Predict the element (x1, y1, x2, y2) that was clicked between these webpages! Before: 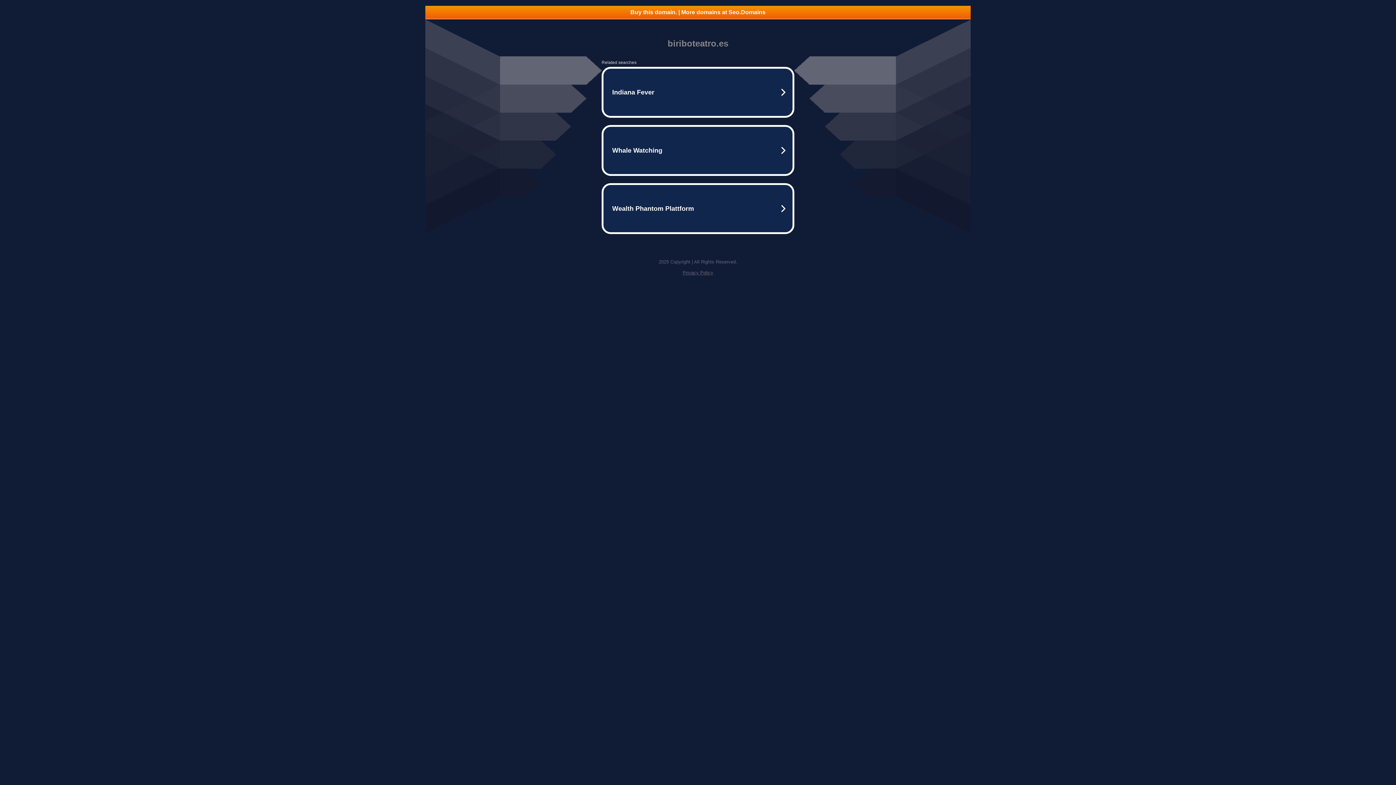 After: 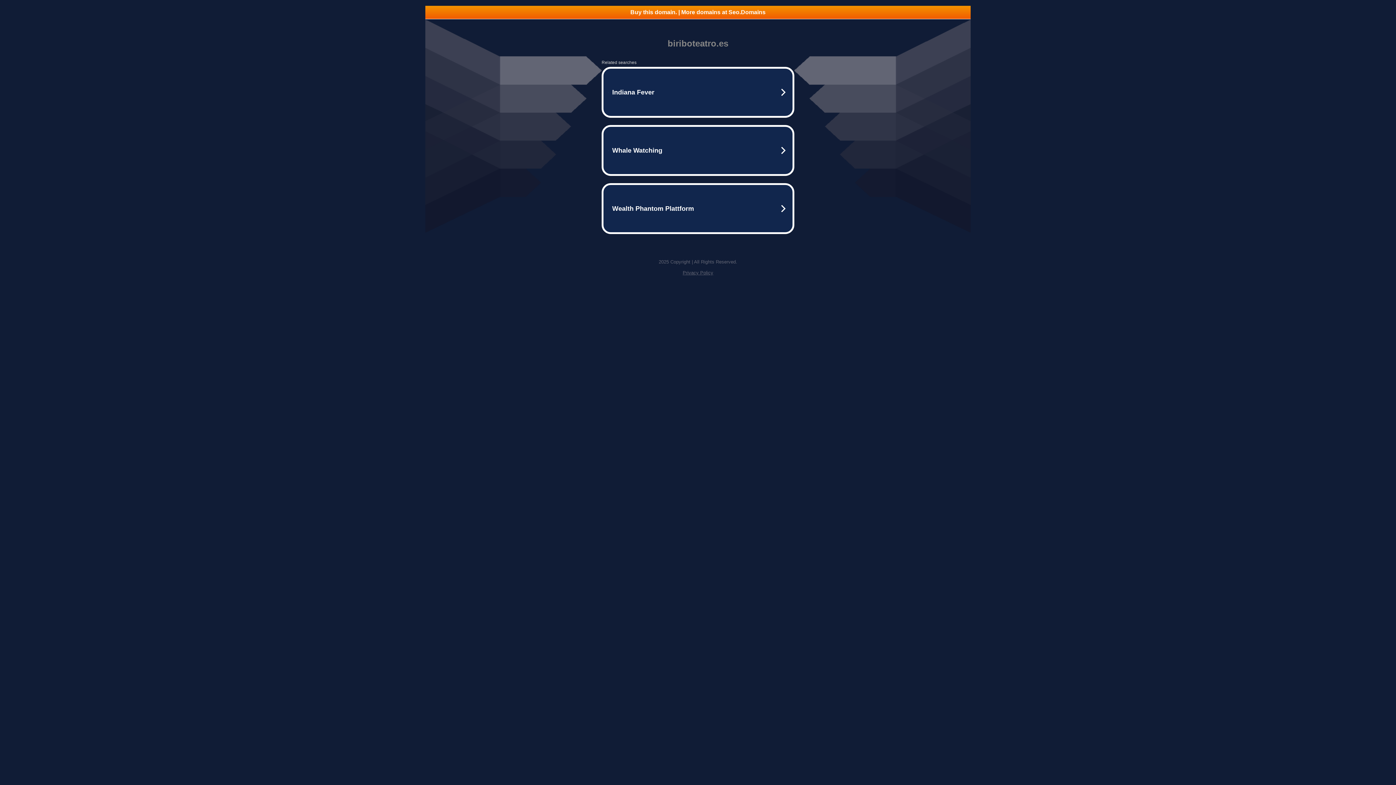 Action: bbox: (682, 270, 713, 275) label: Privacy Policy